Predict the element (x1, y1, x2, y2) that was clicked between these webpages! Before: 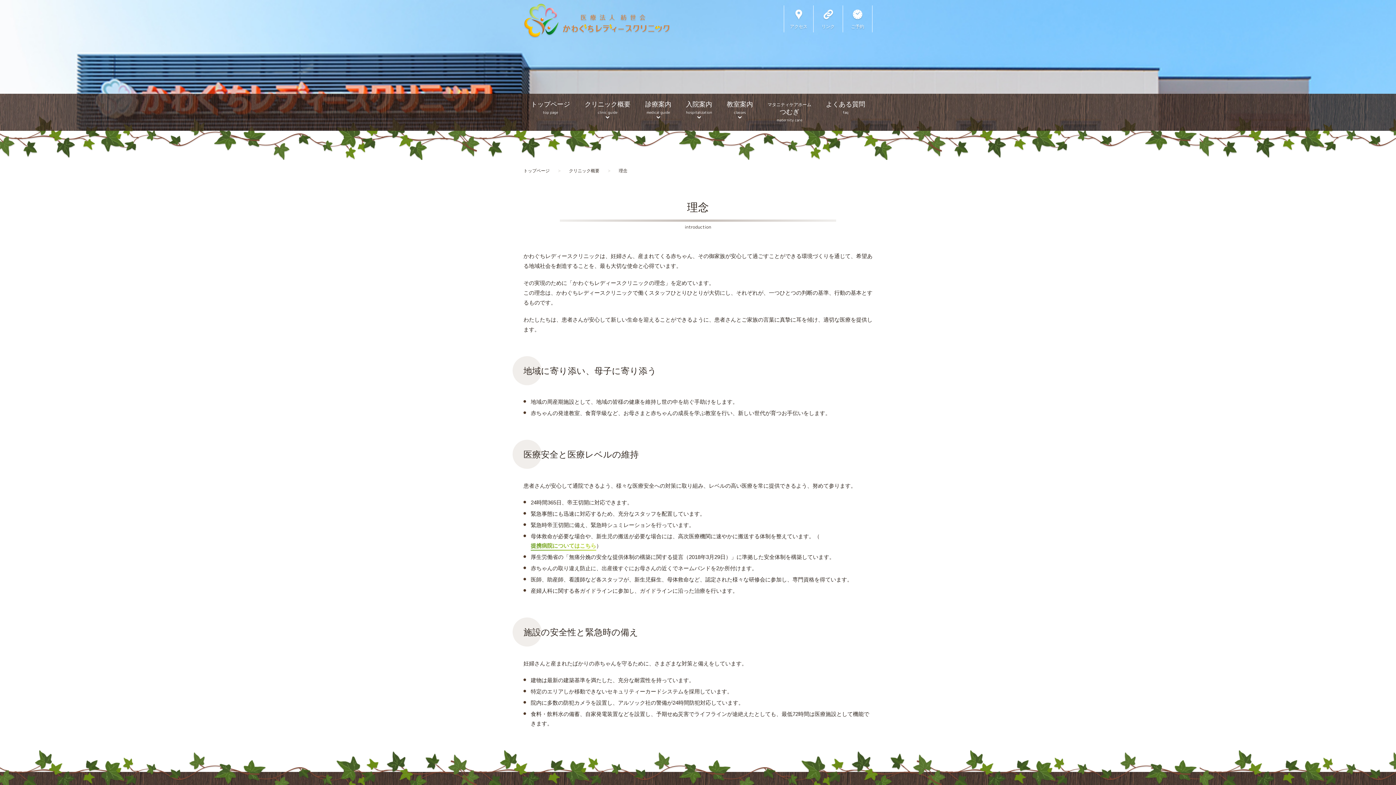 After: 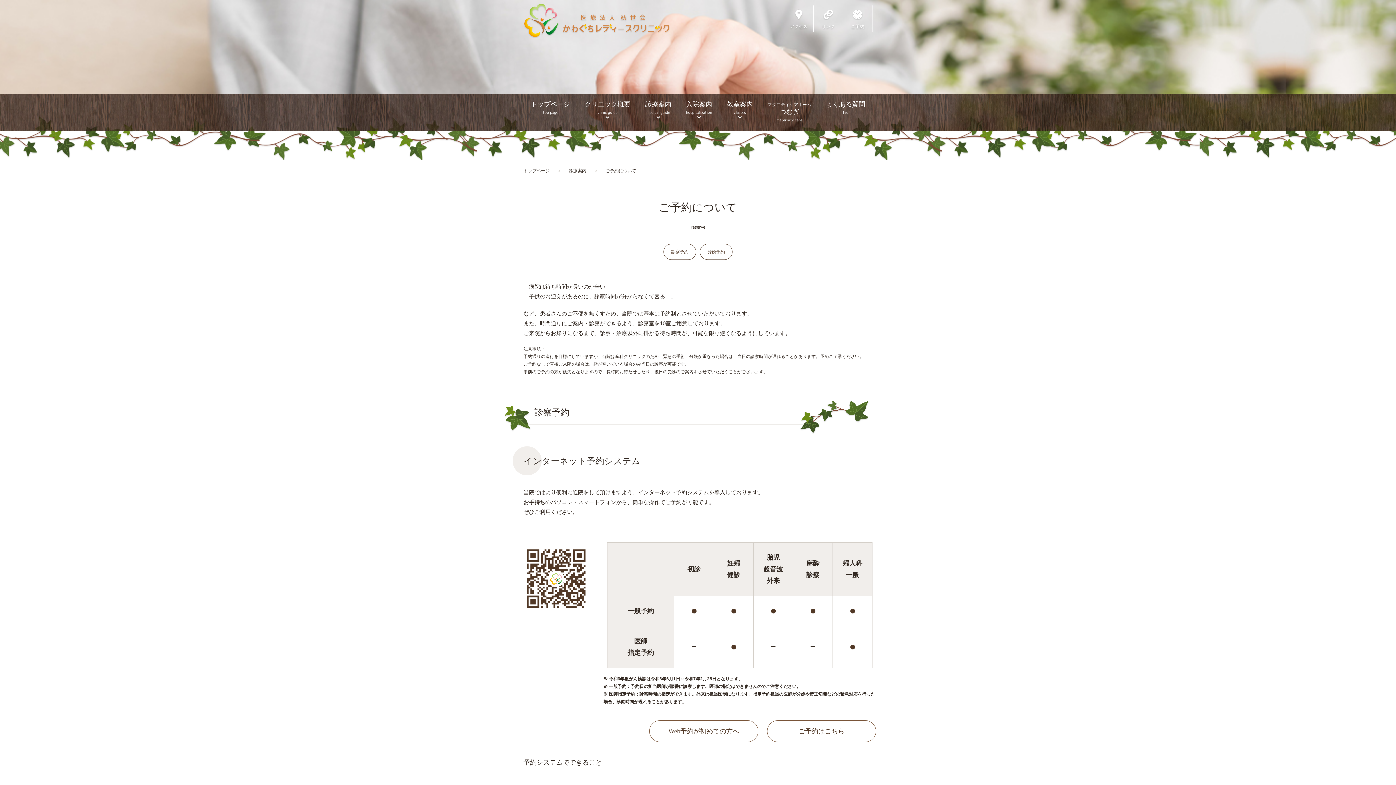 Action: bbox: (843, 5, 872, 32) label: ご予約